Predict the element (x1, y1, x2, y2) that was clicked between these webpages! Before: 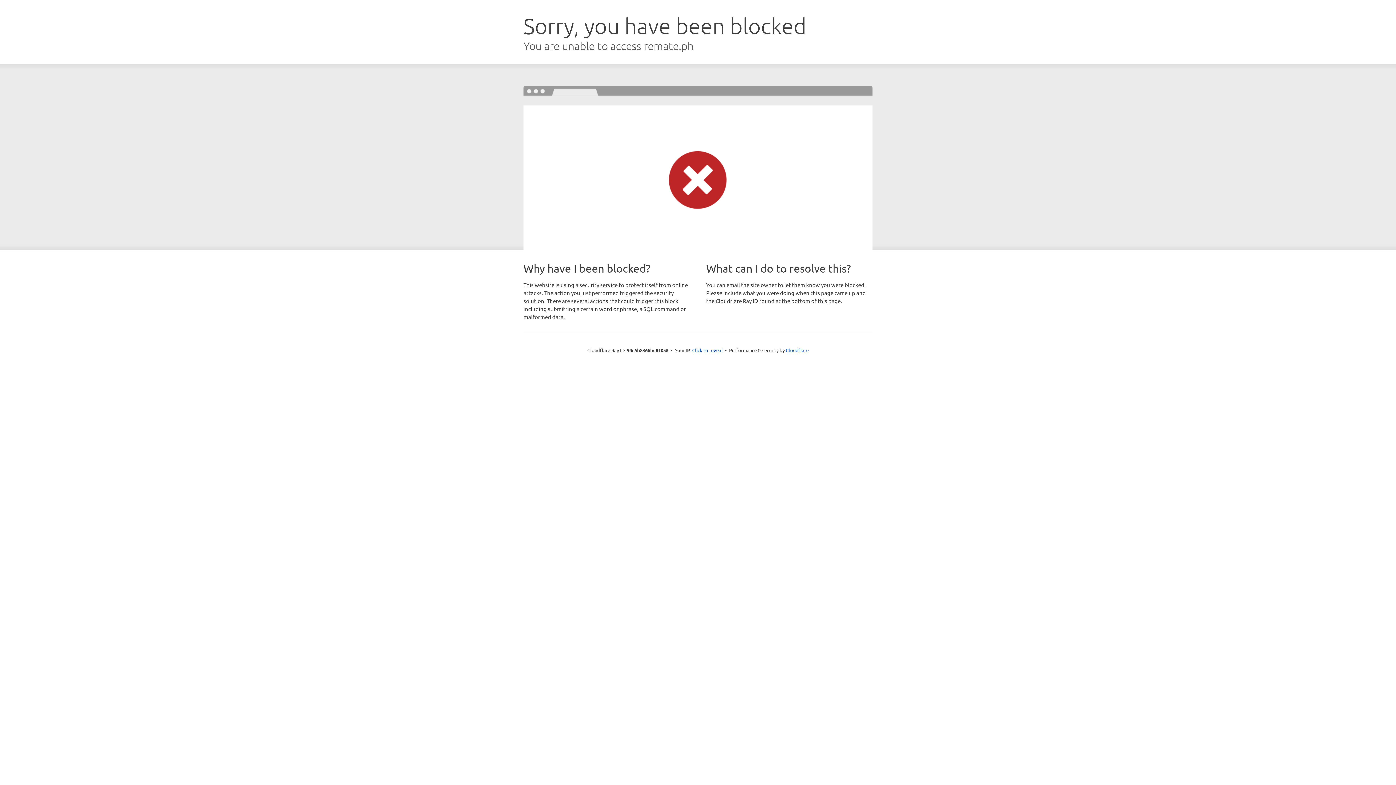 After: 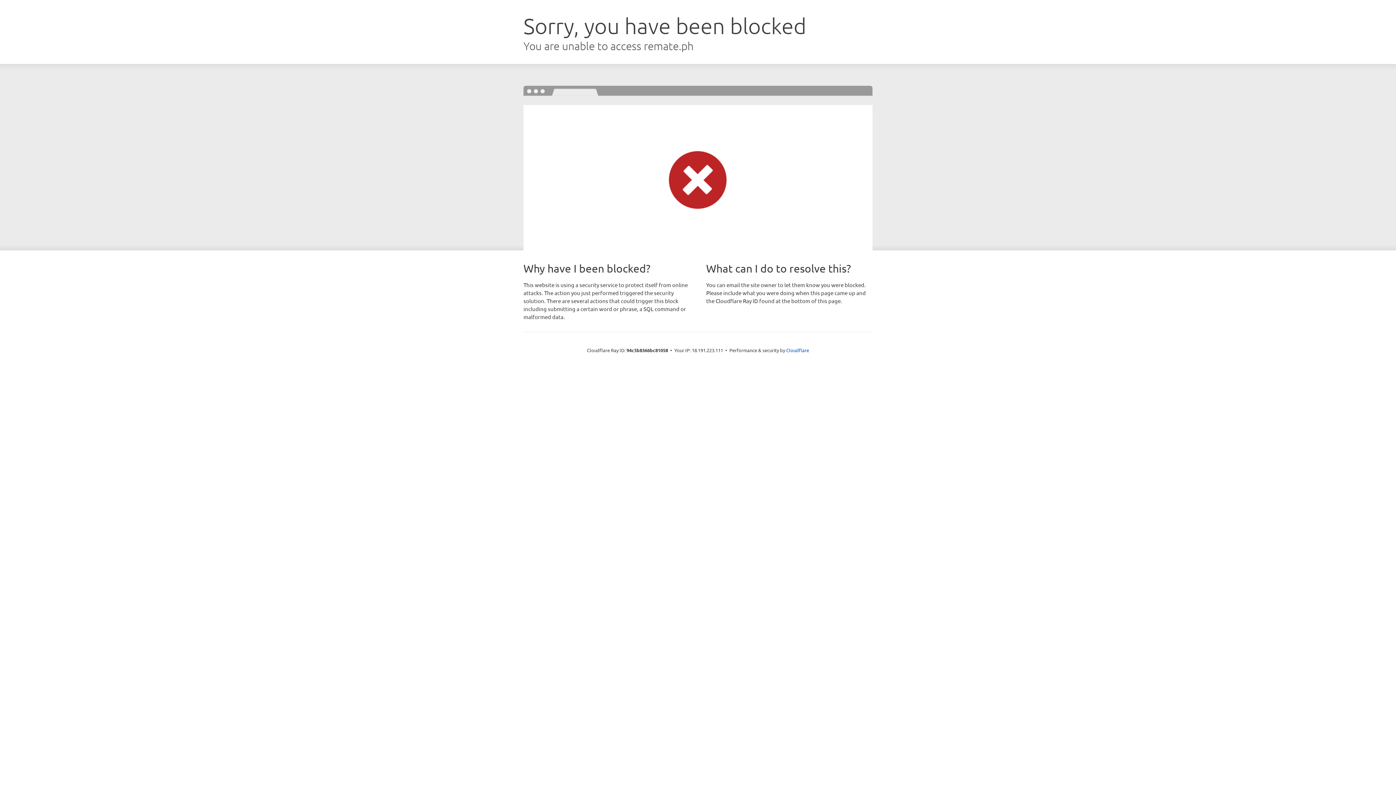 Action: label: Click to reveal bbox: (692, 346, 722, 353)